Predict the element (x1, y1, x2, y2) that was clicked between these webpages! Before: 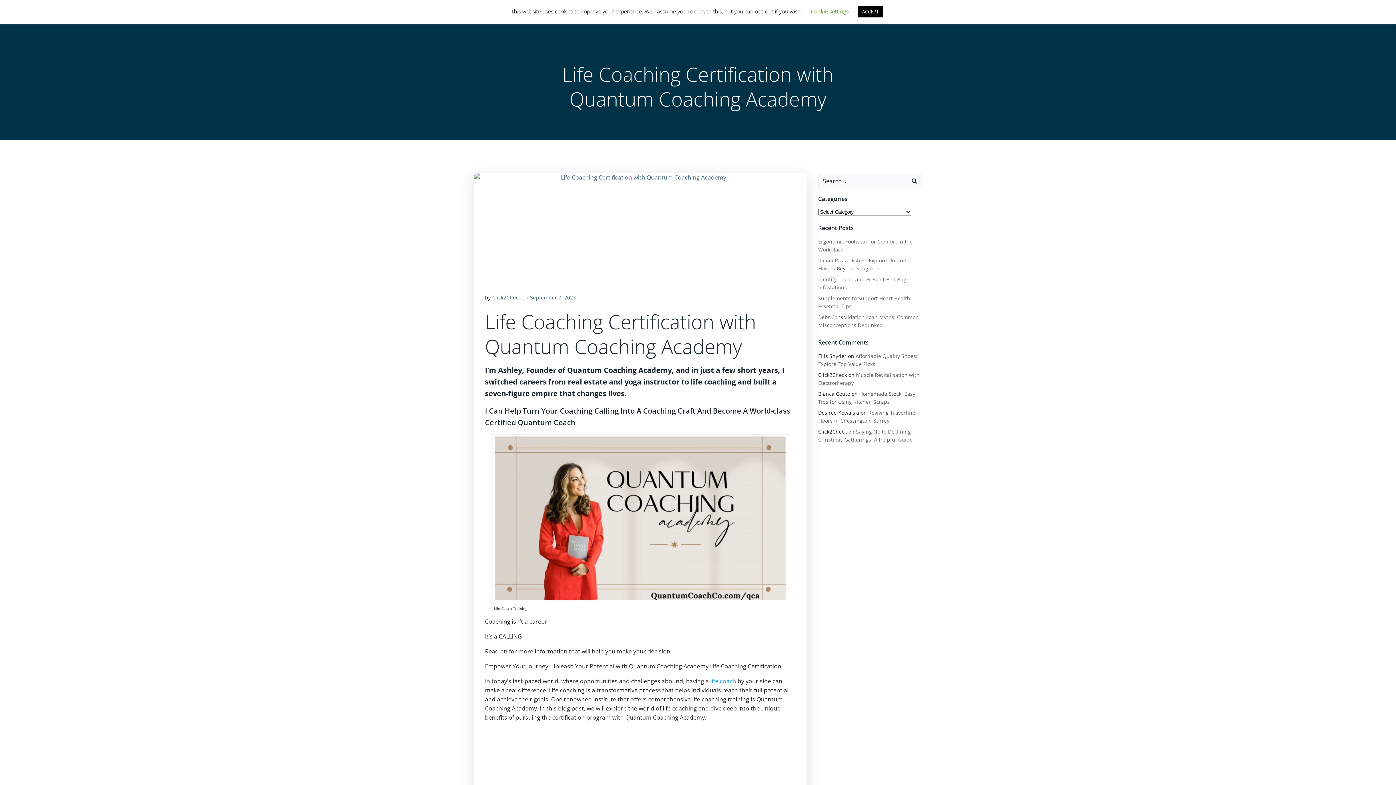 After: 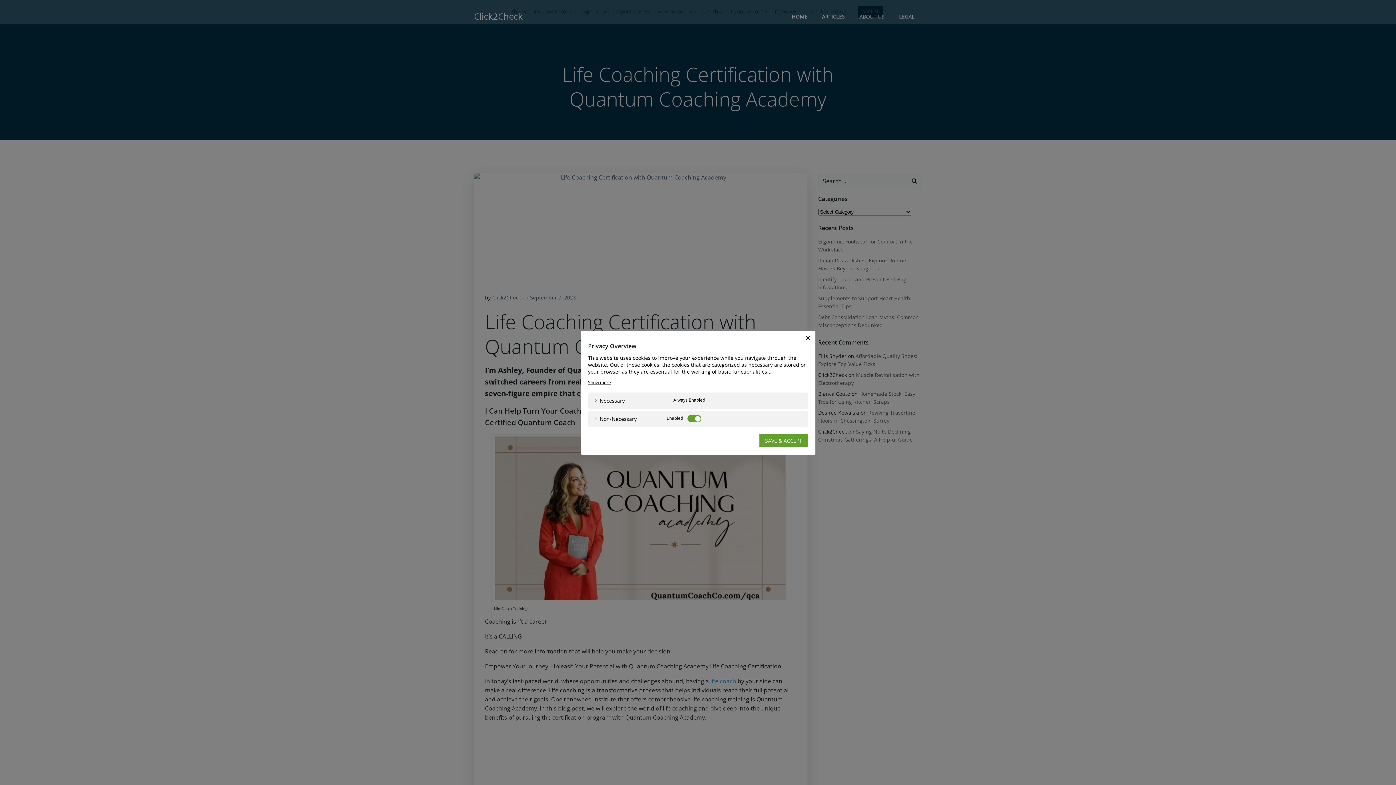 Action: bbox: (811, 7, 848, 14) label: Cookie settings